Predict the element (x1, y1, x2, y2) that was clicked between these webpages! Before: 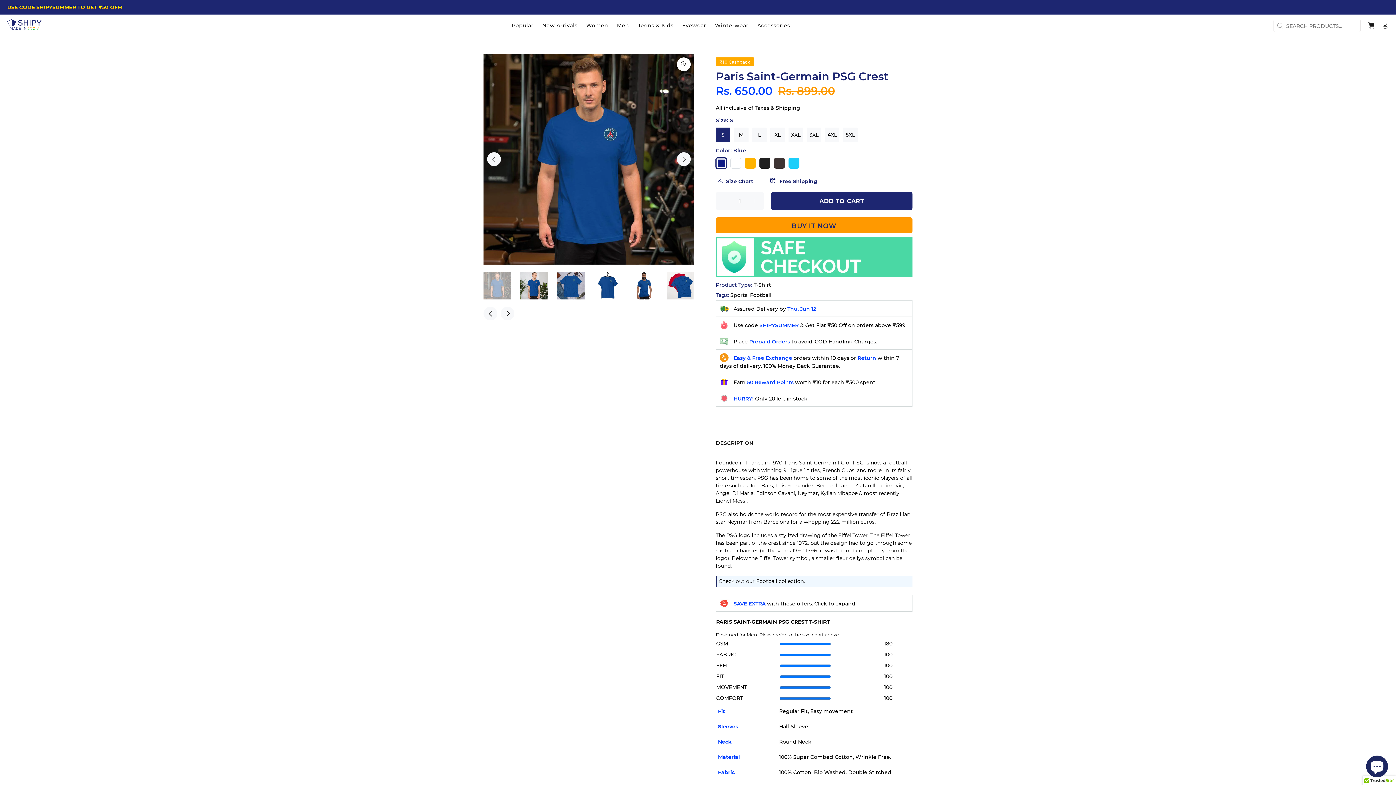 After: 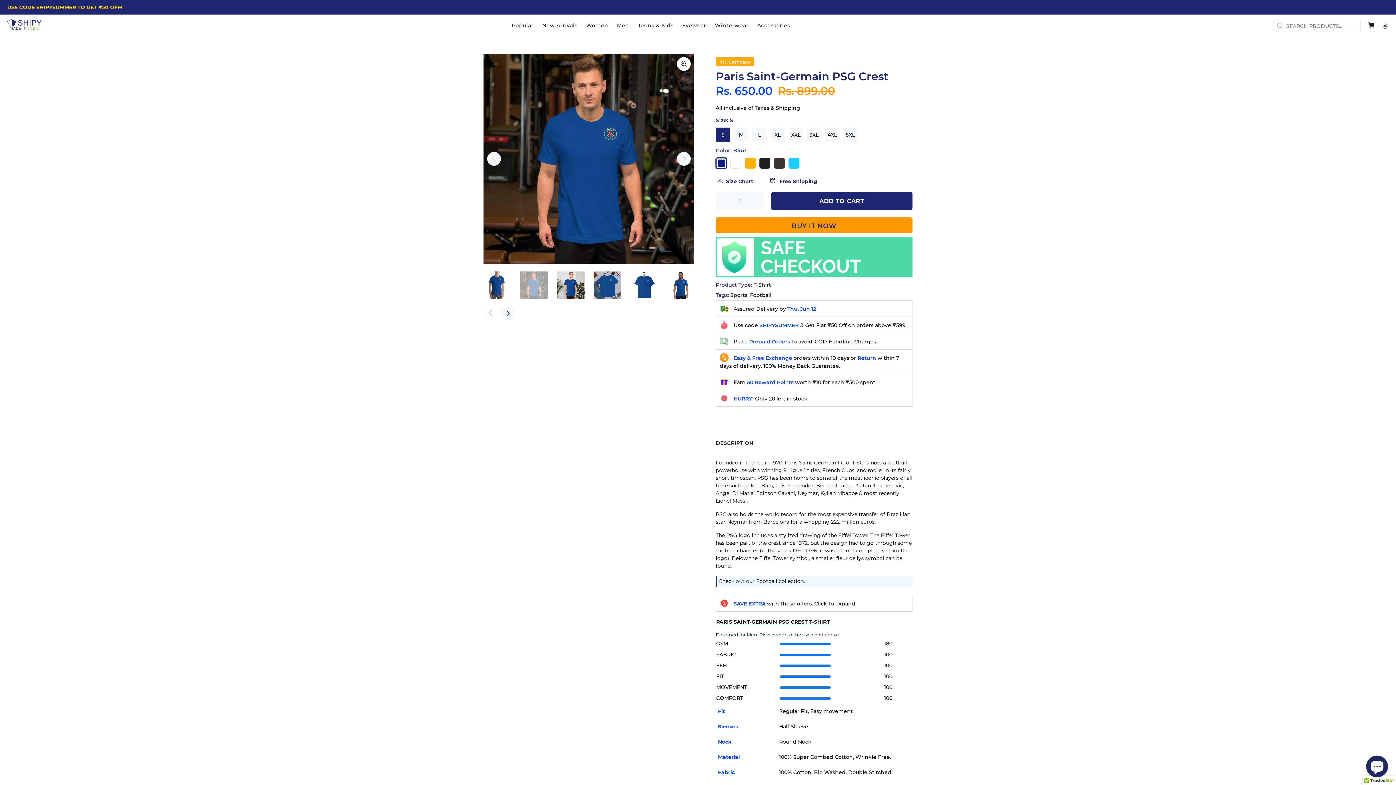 Action: label: Previous bbox: (483, 306, 497, 320)